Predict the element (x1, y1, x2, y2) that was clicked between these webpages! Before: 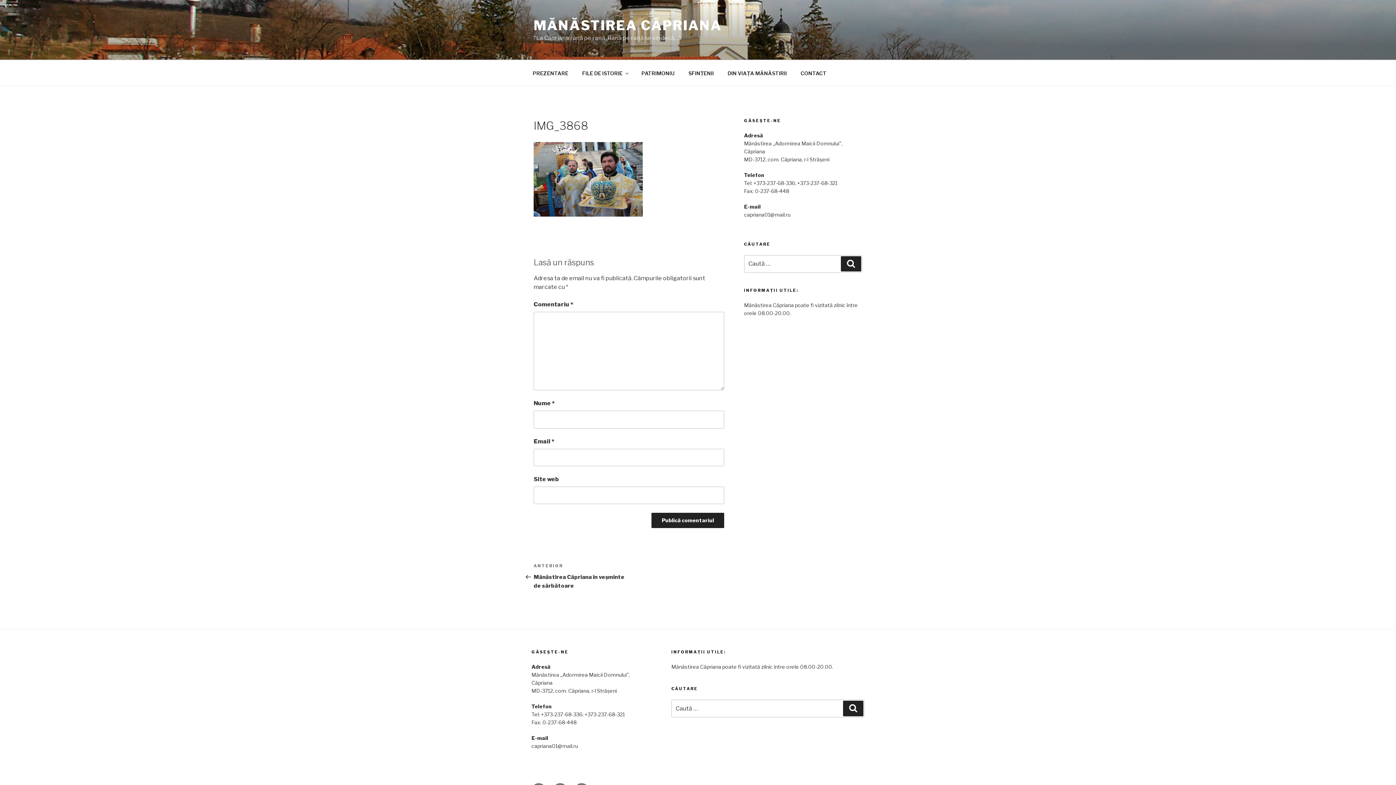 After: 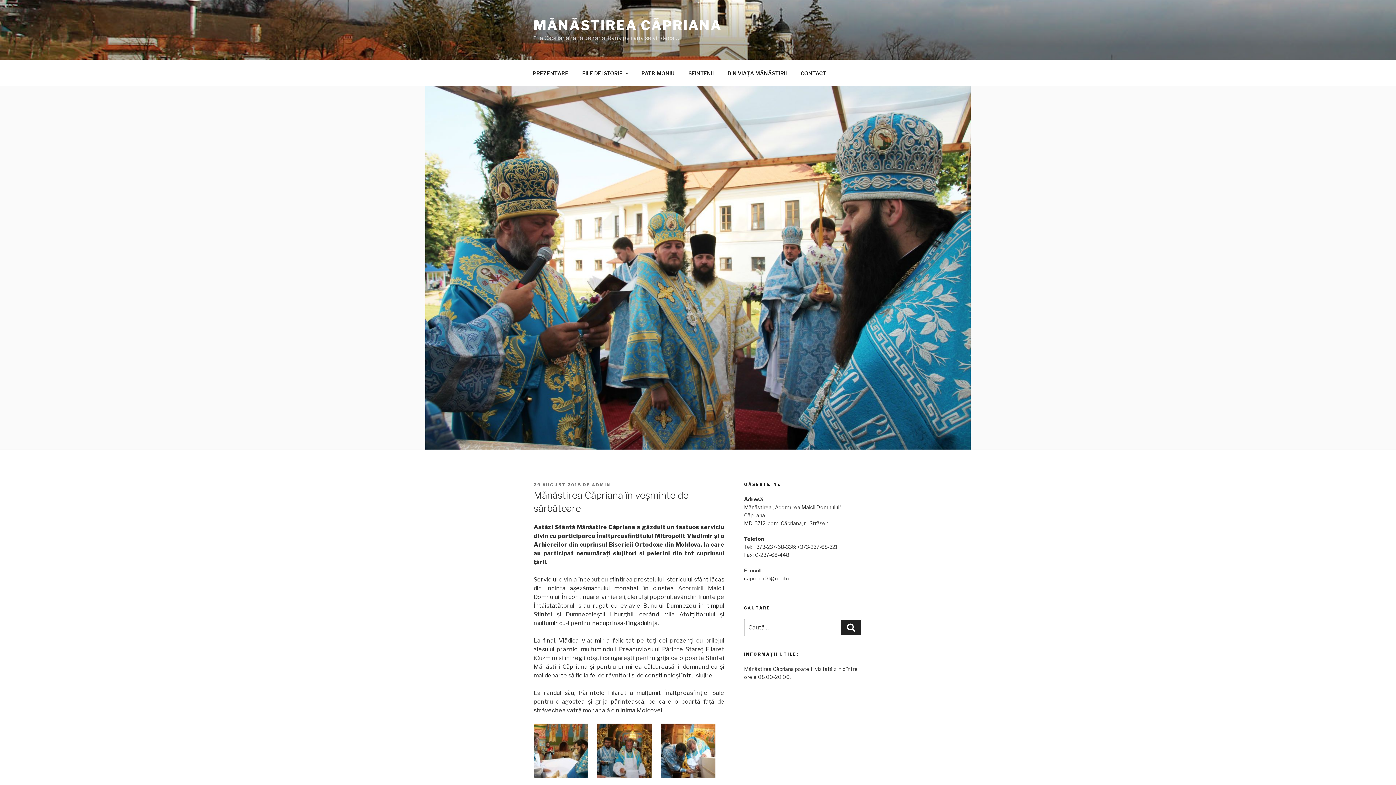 Action: label: Articolul anterior
ANTERIOR
Mănăstirea Căpriana în veșminte de sărbătoare bbox: (533, 563, 629, 589)